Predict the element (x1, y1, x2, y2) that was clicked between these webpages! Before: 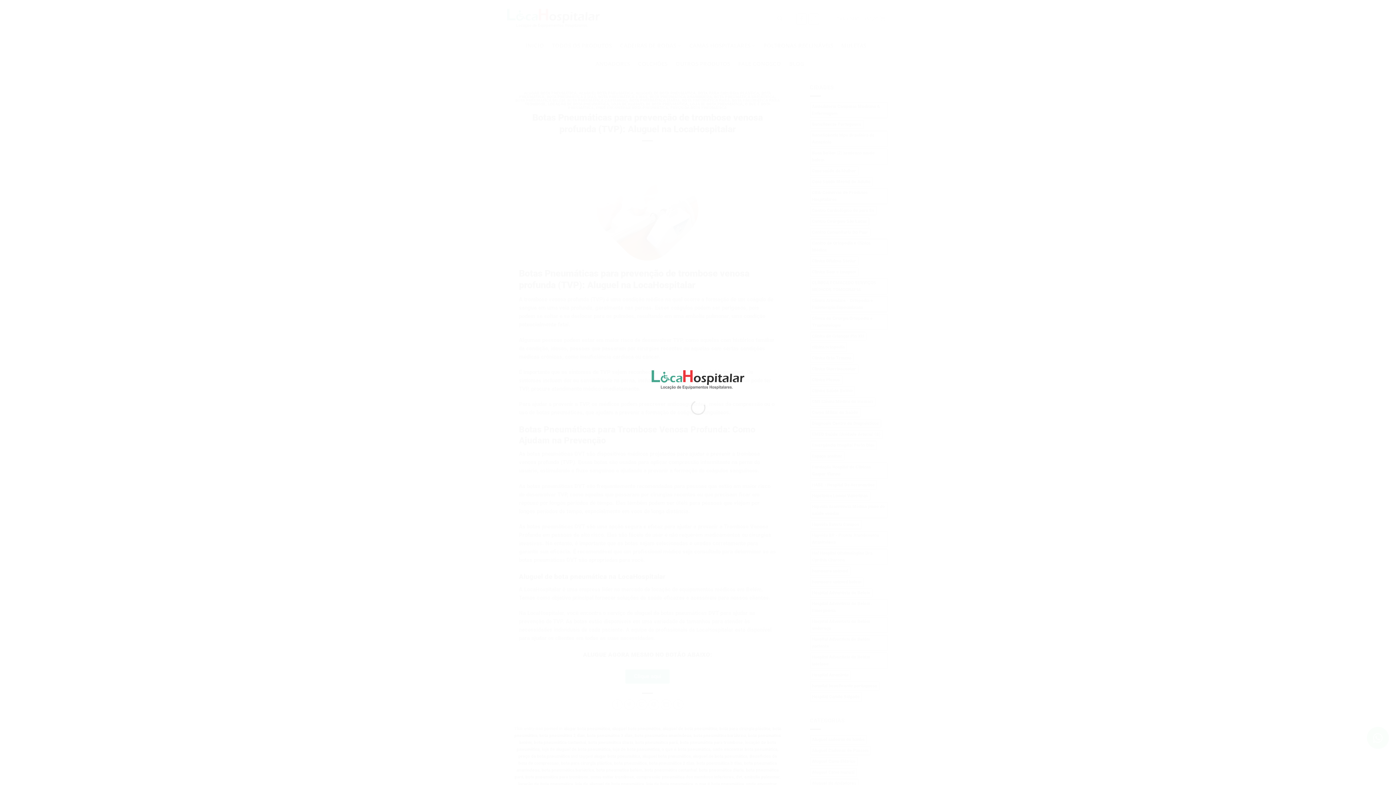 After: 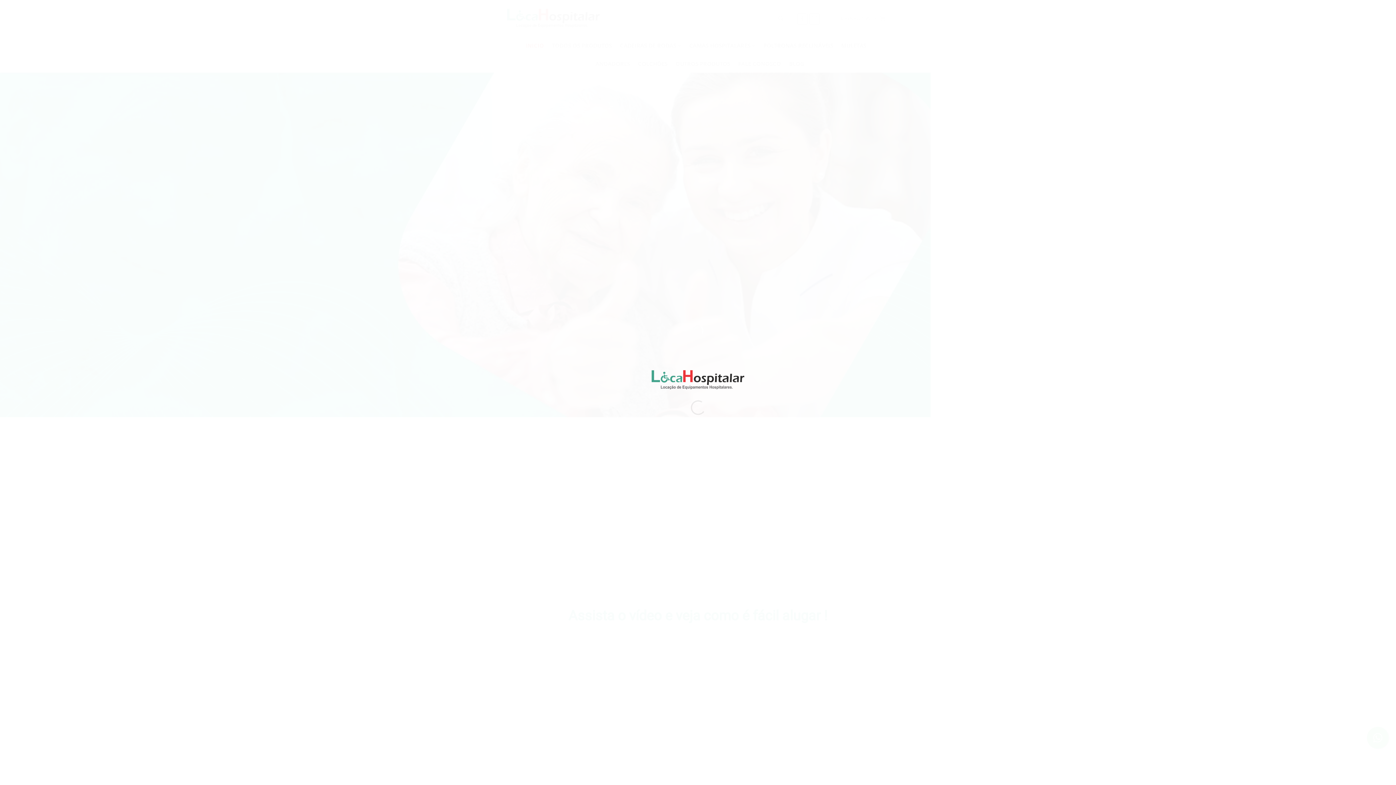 Action: bbox: (651, 370, 744, 389)